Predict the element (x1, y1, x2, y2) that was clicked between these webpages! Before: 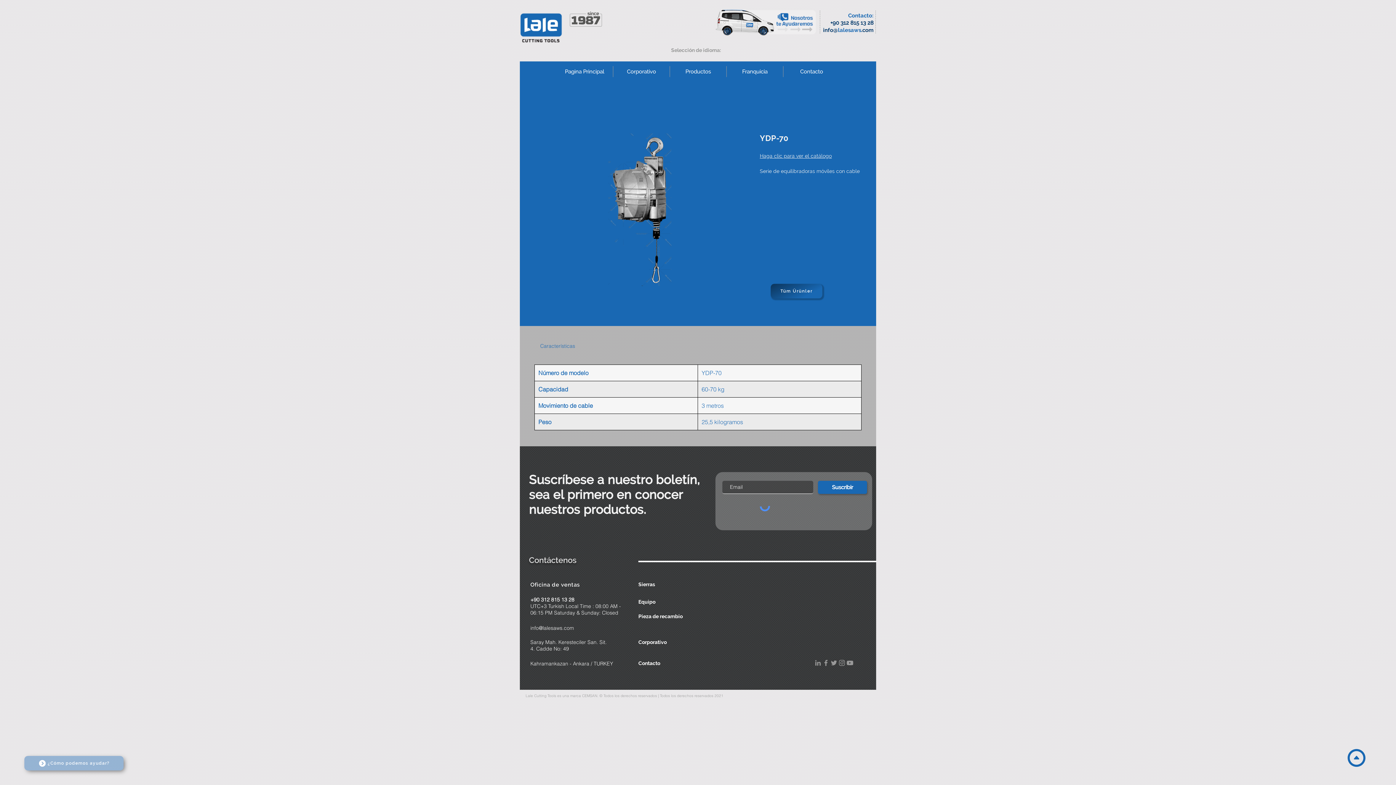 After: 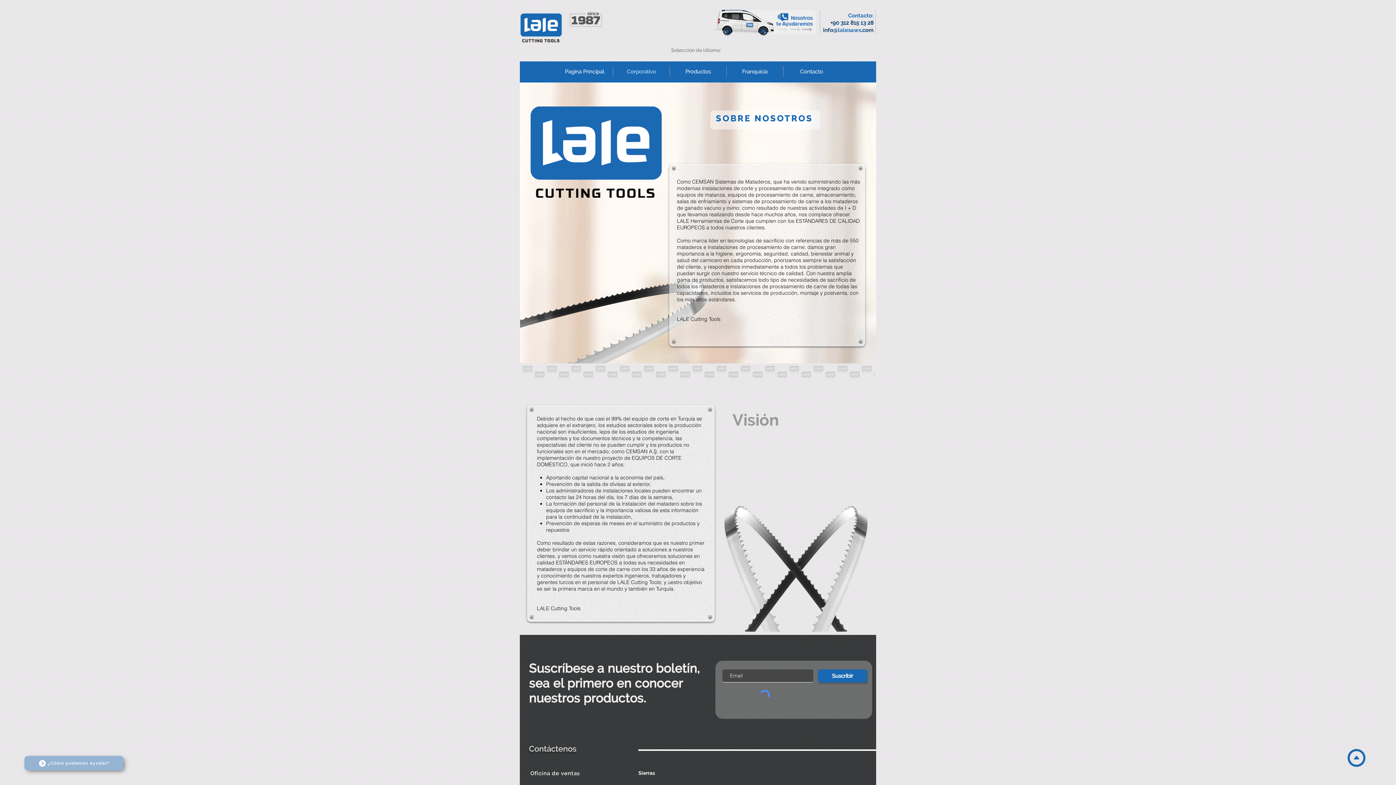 Action: label: Corporativo bbox: (613, 66, 669, 77)